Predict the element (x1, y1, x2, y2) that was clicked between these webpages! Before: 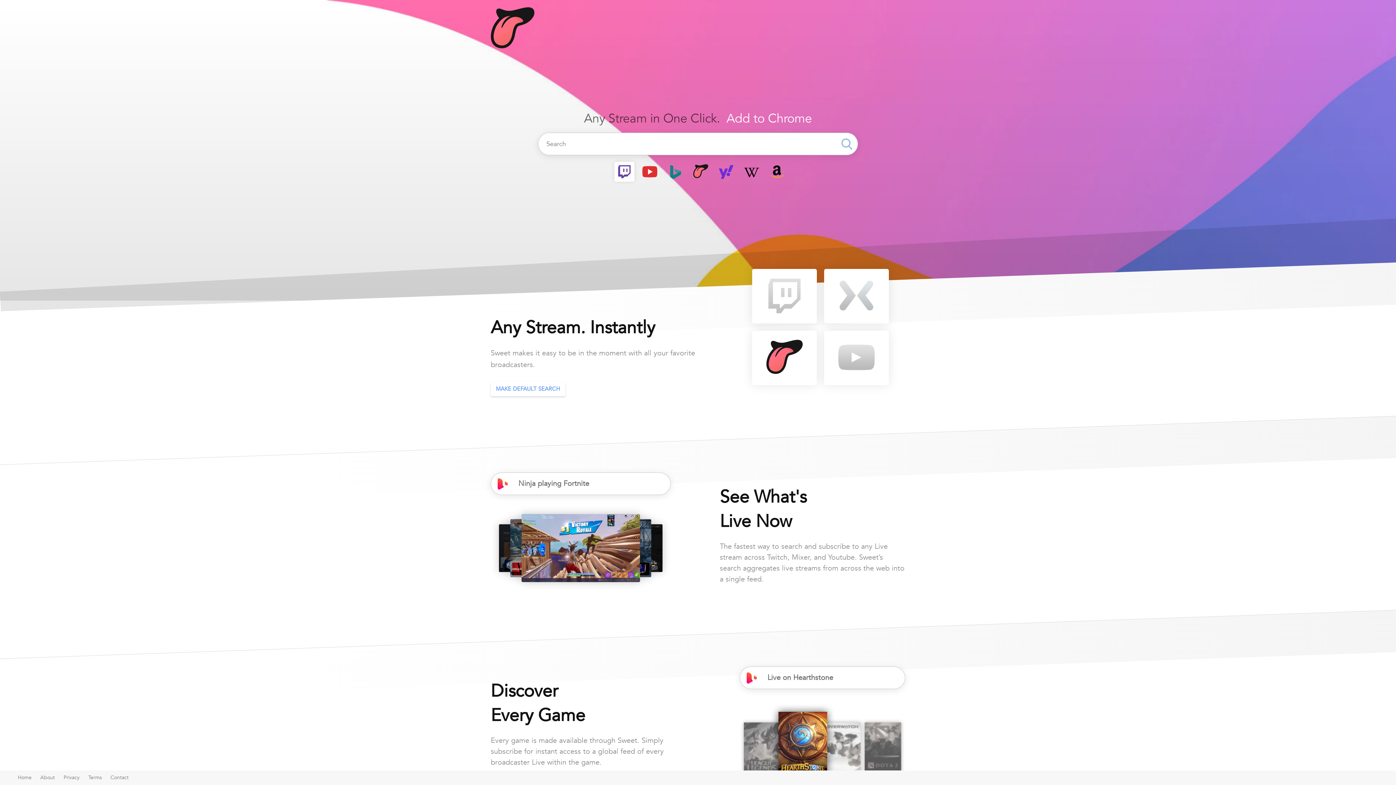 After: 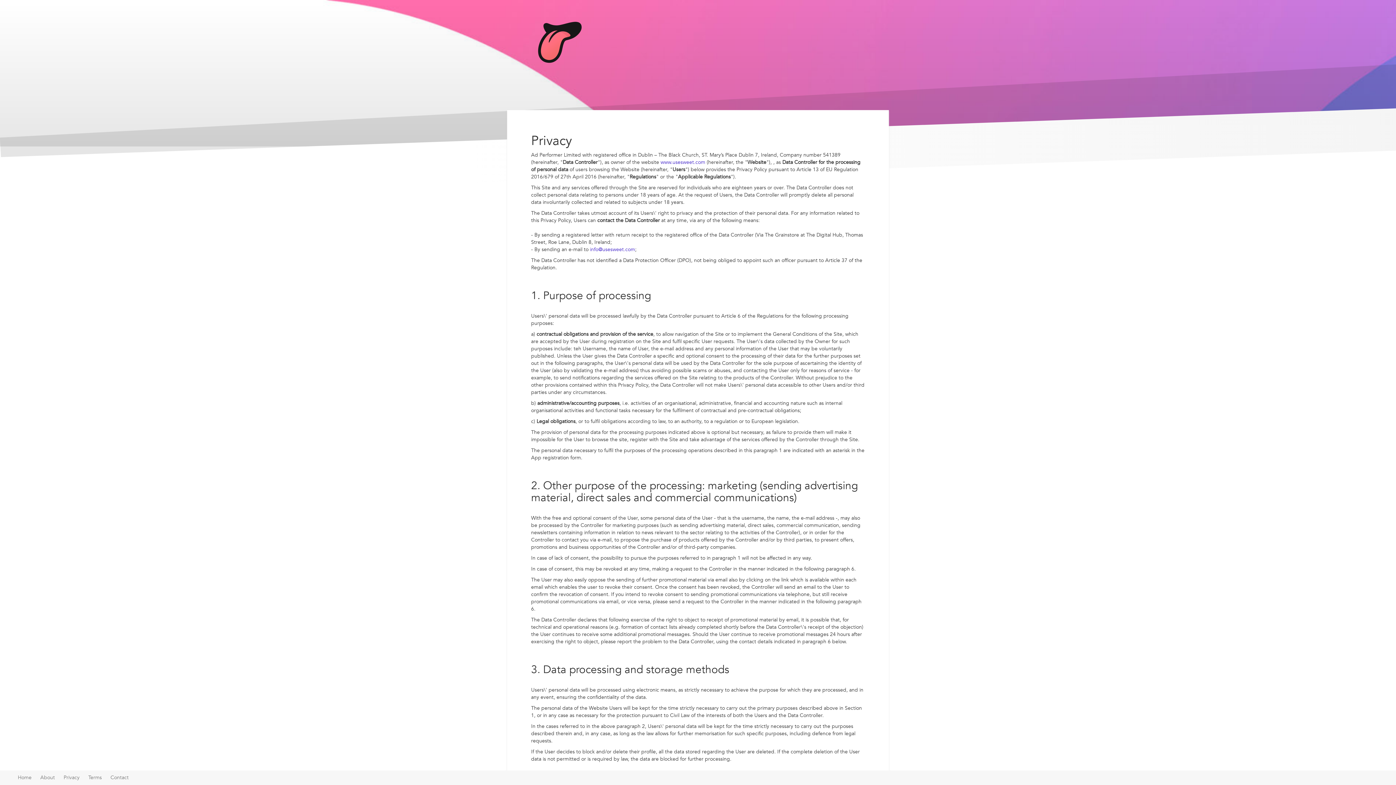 Action: bbox: (63, 774, 79, 781) label: Privacy